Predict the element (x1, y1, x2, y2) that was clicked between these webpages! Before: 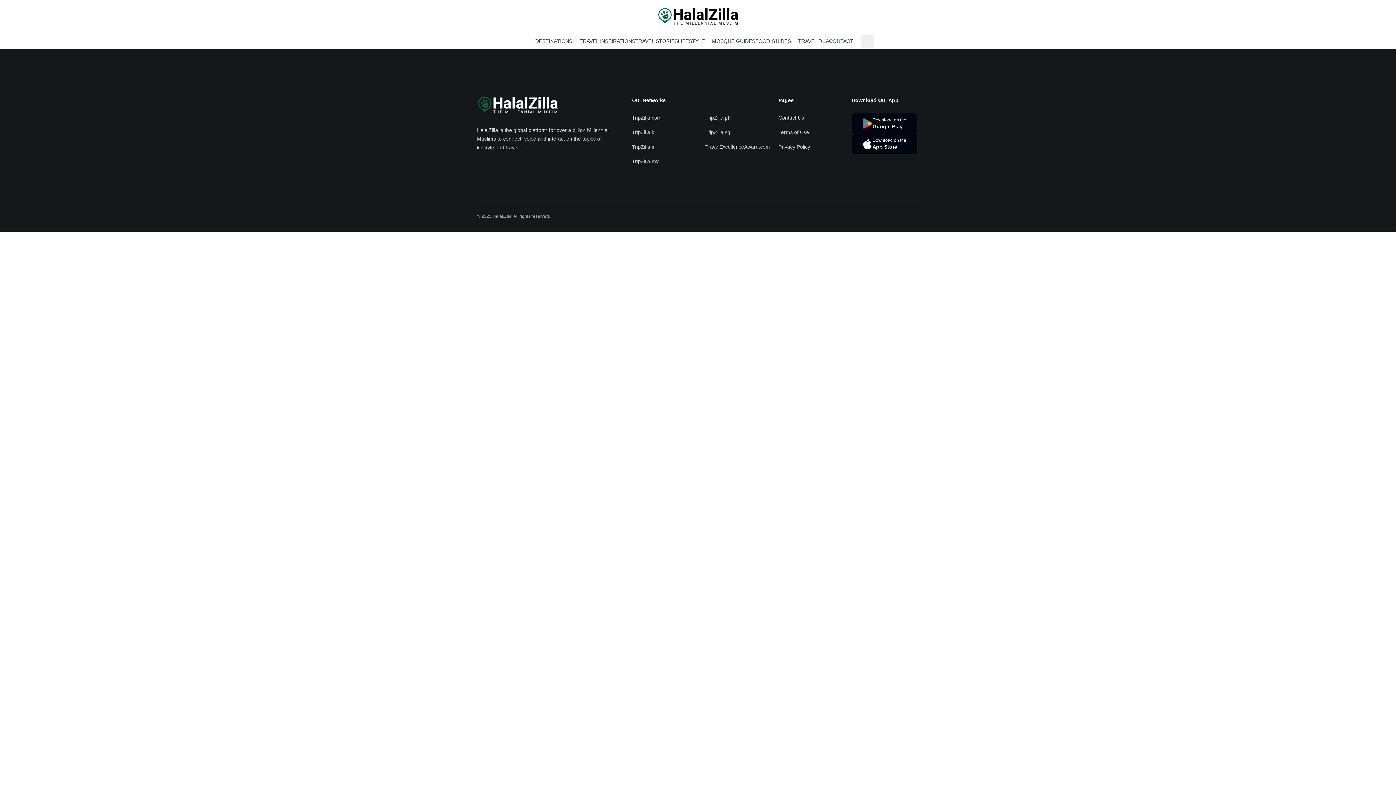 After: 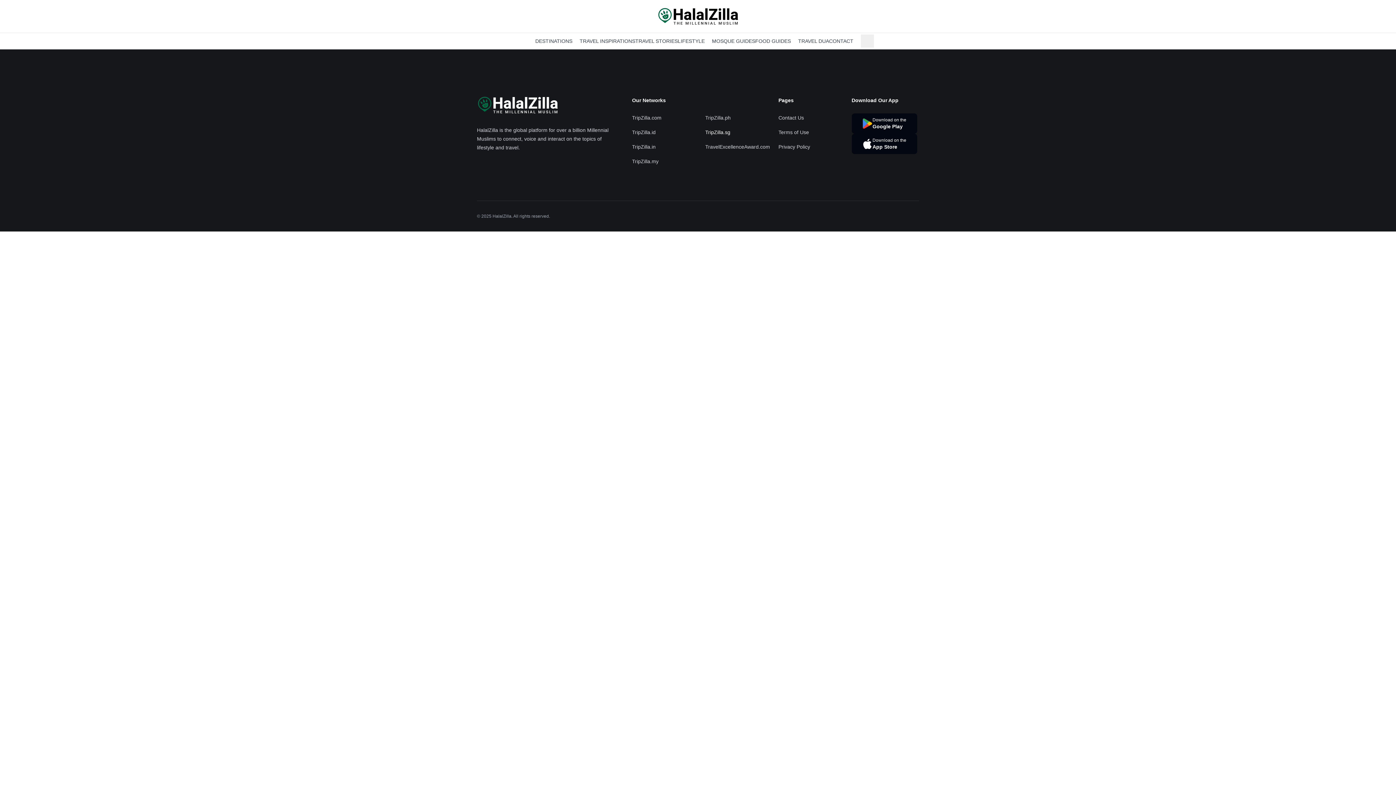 Action: label: TripZilla.sg bbox: (705, 129, 730, 135)